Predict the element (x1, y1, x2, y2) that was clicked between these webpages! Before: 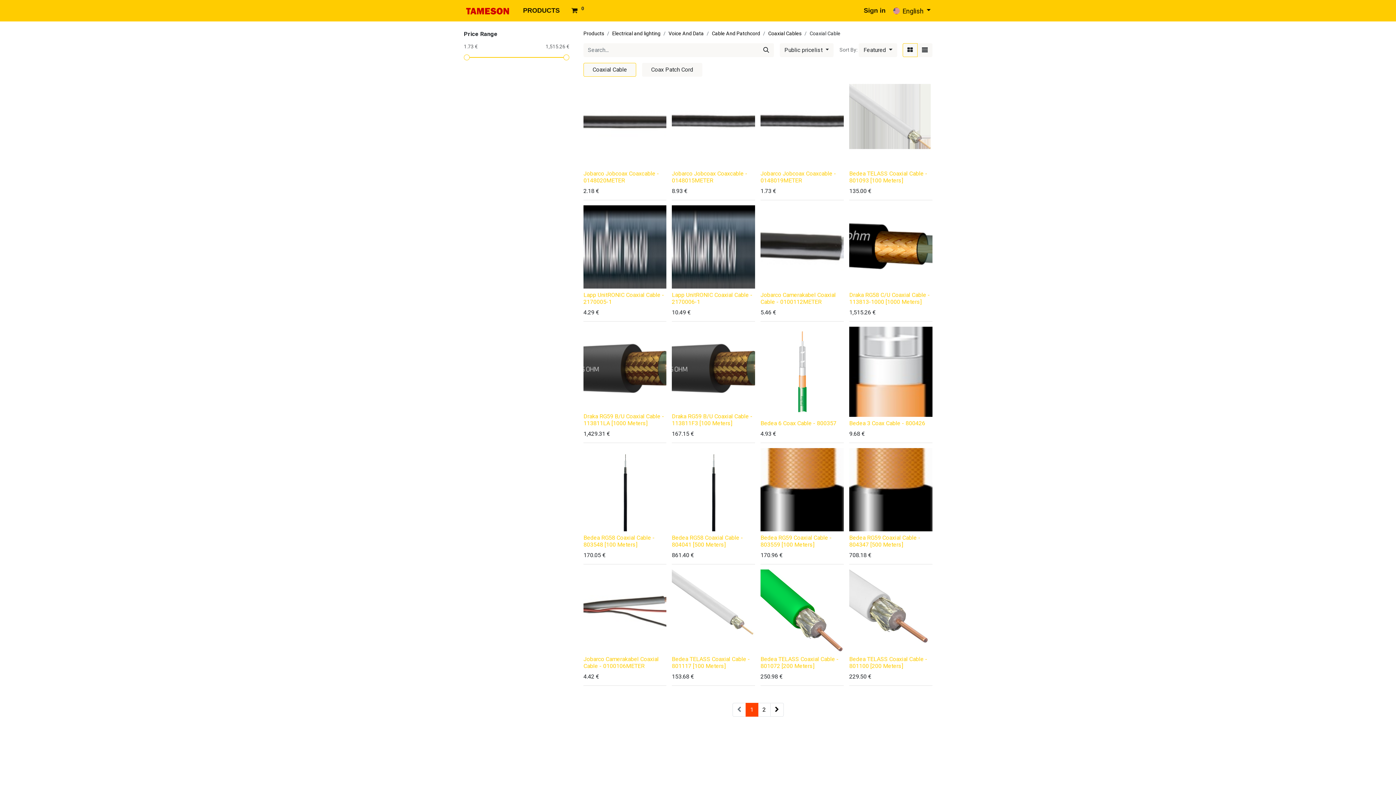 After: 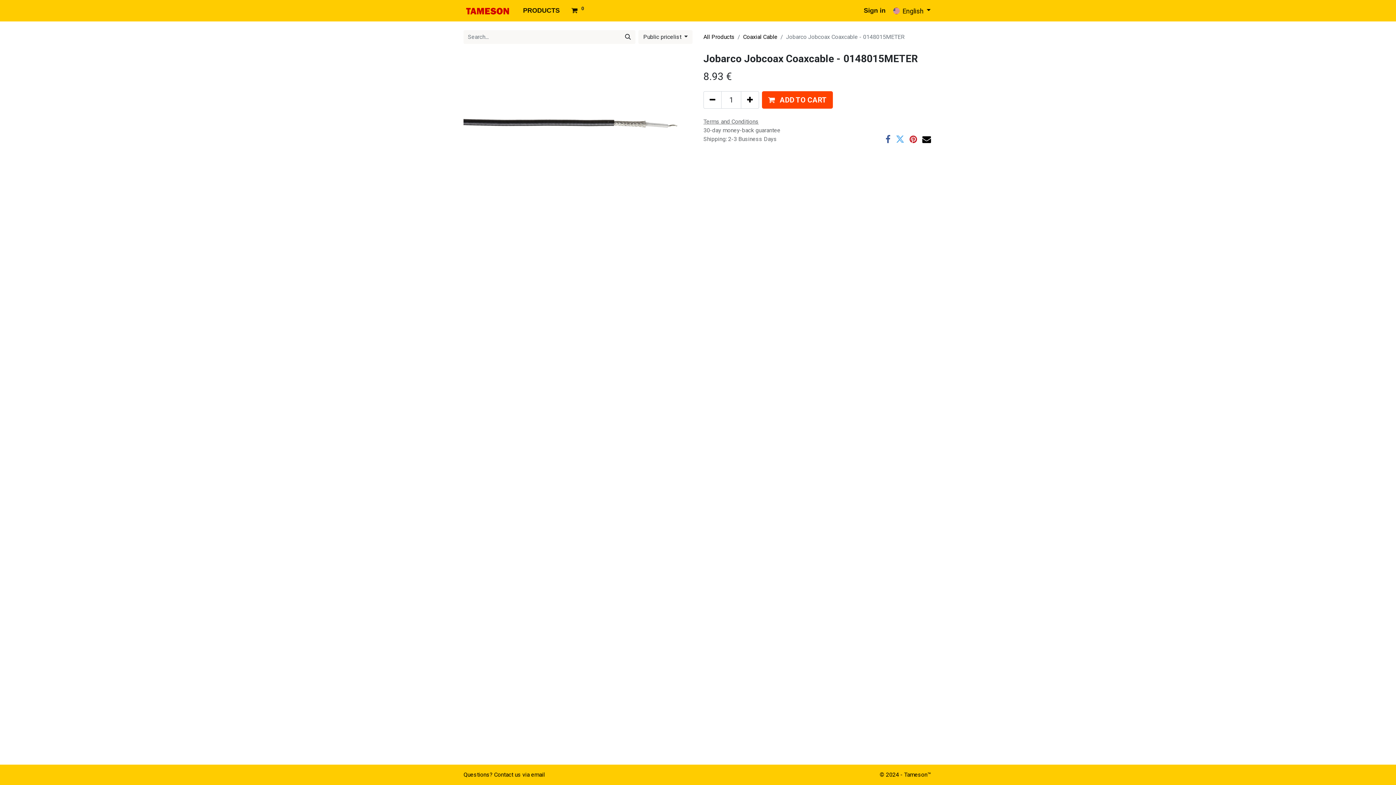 Action: bbox: (672, 83, 755, 167)